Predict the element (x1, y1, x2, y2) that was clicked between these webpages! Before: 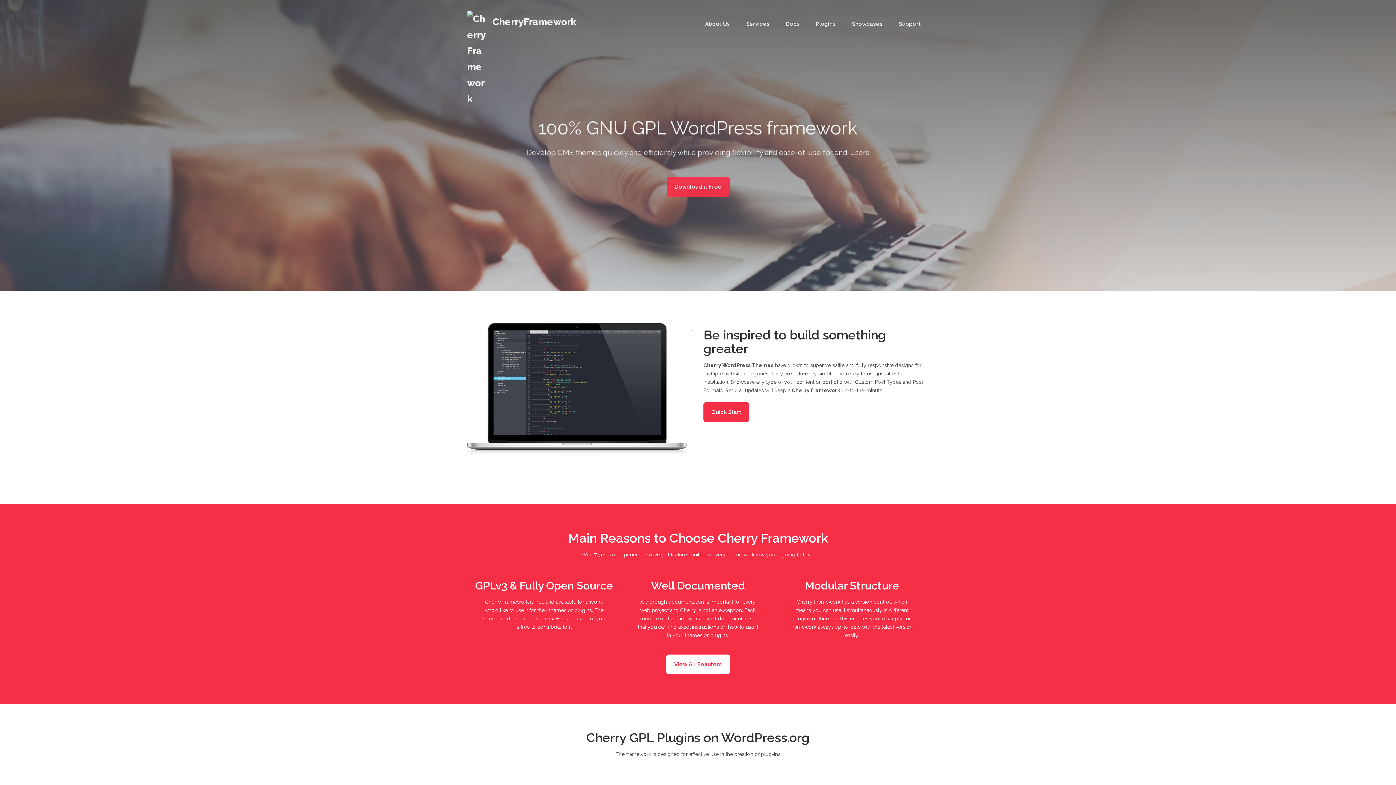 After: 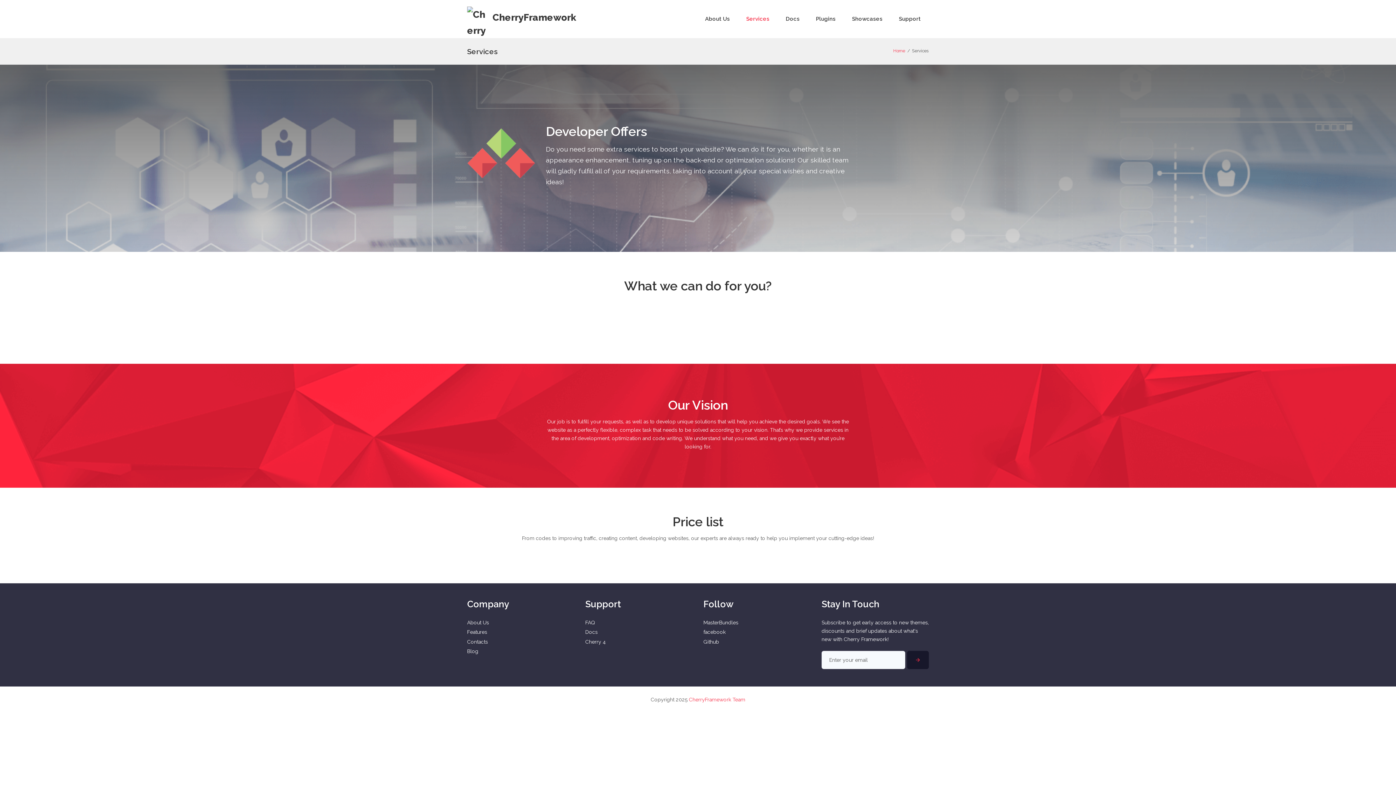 Action: bbox: (738, 11, 777, 36) label: Services